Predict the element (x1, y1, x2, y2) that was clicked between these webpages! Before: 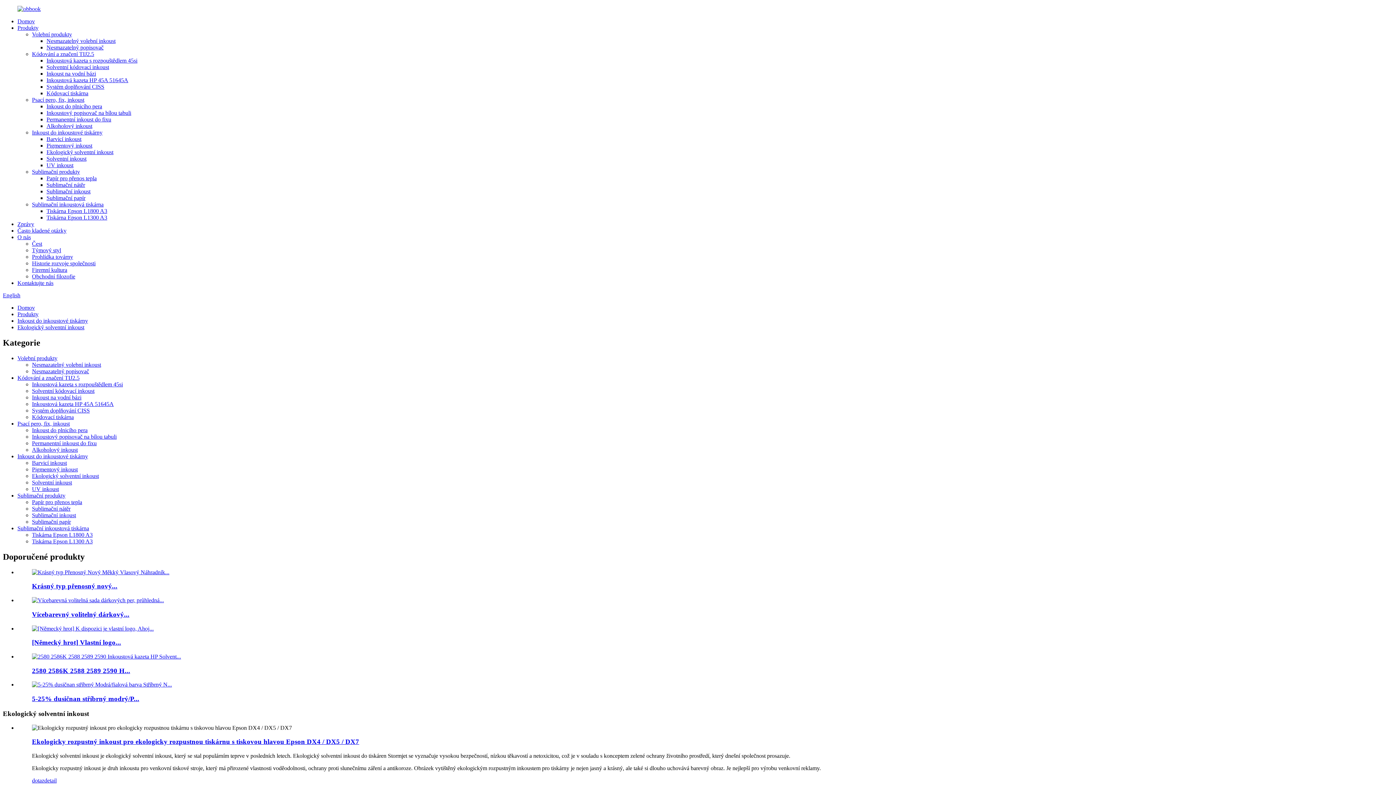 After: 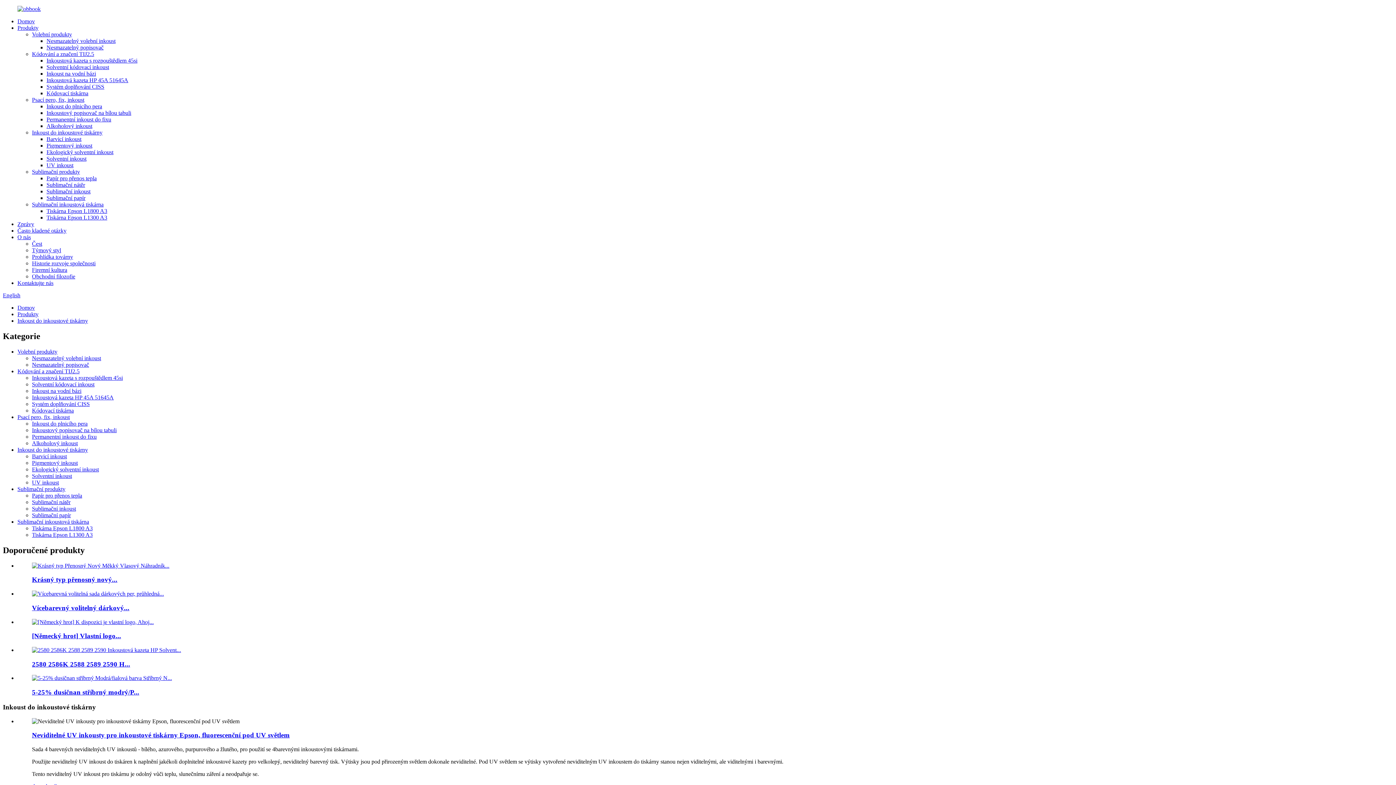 Action: label: Inkoust do inkoustové tiskárny bbox: (17, 317, 88, 324)